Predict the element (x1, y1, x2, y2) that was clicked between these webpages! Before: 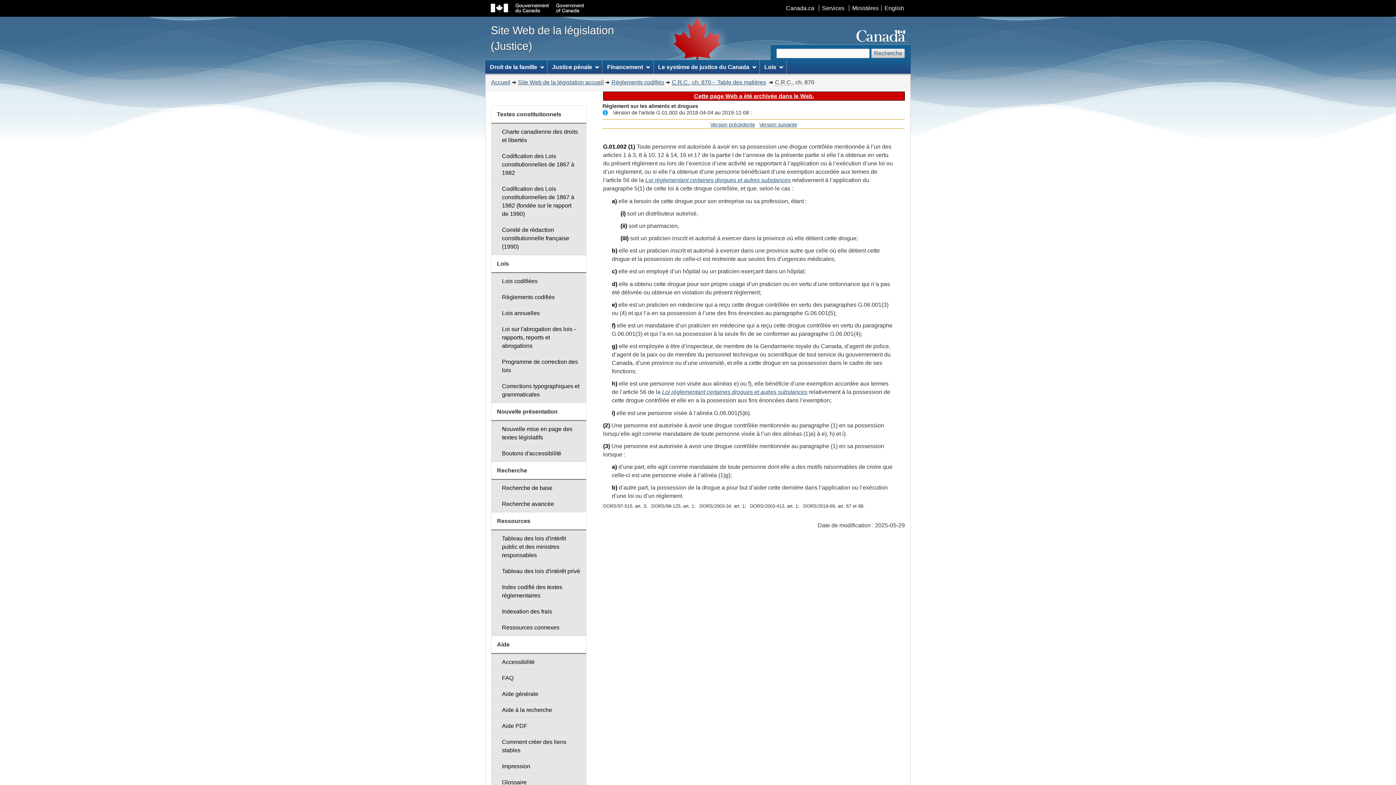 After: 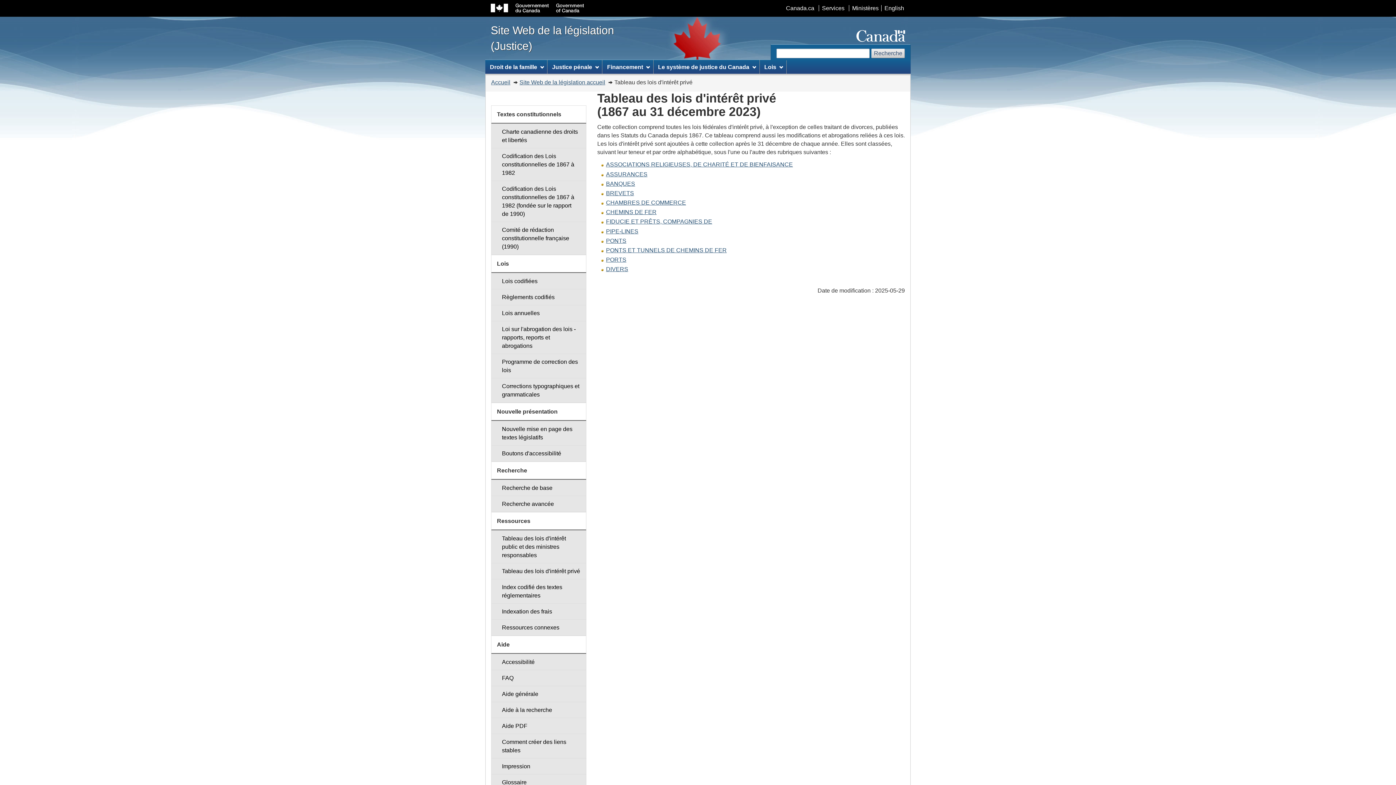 Action: bbox: (491, 563, 586, 579) label: Tableau des lois d'intérêt privé